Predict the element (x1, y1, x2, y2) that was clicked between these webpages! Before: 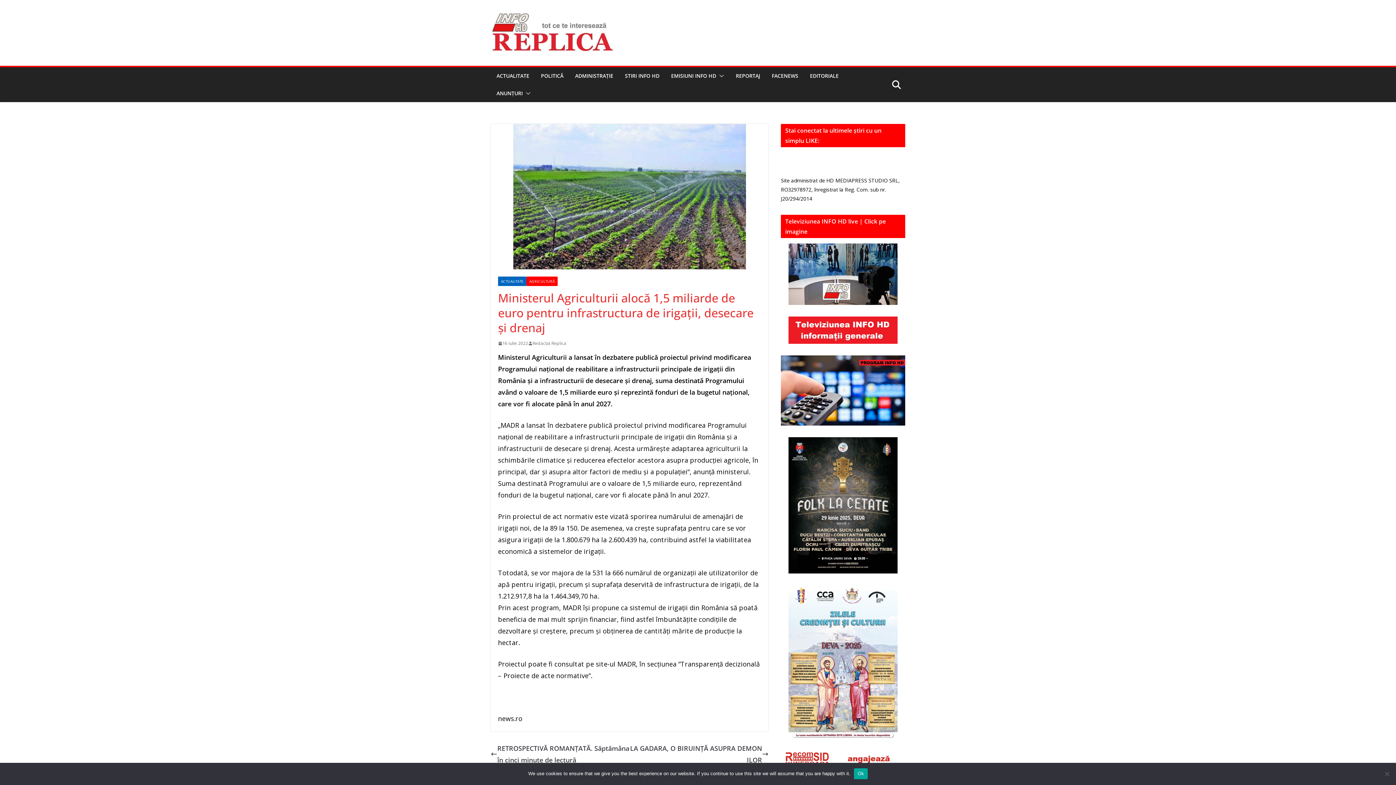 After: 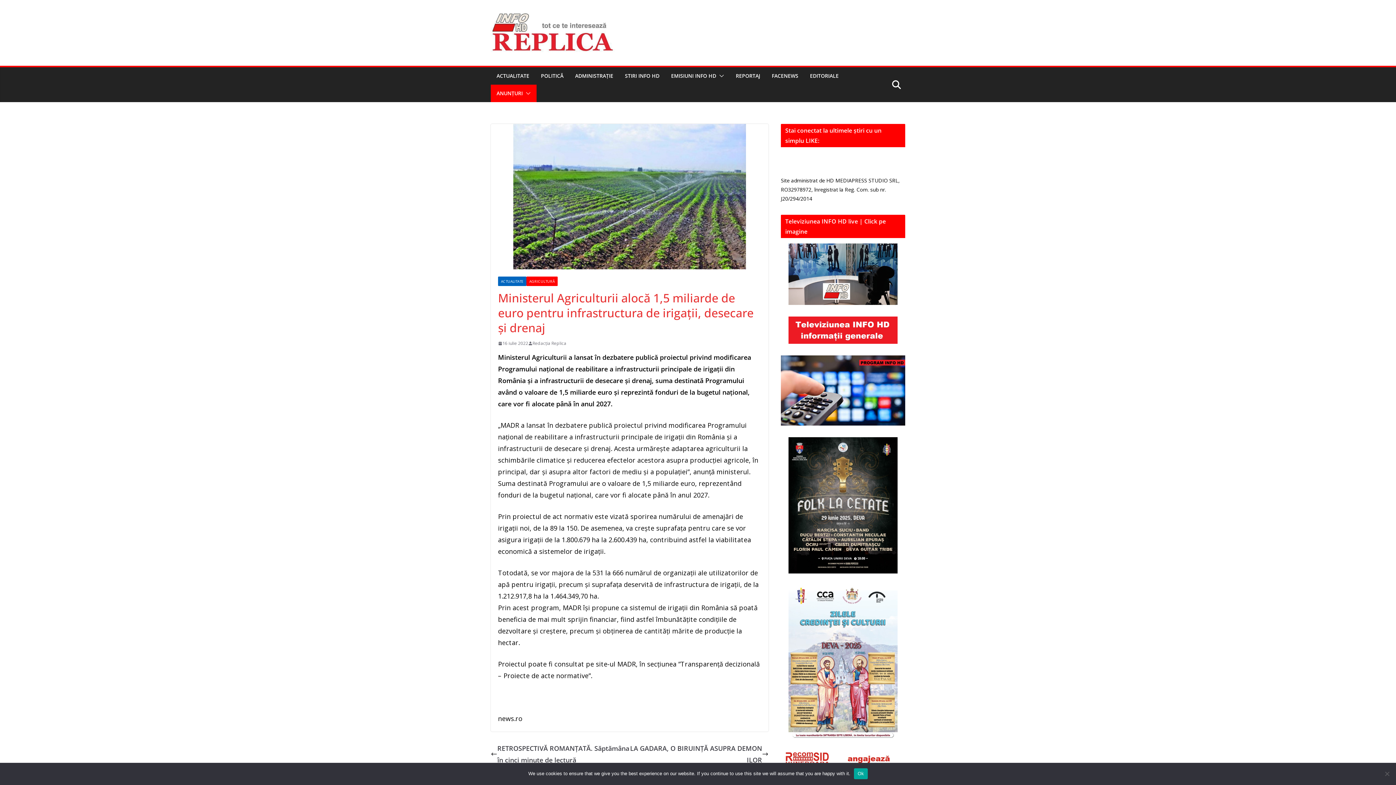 Action: bbox: (522, 88, 530, 98)